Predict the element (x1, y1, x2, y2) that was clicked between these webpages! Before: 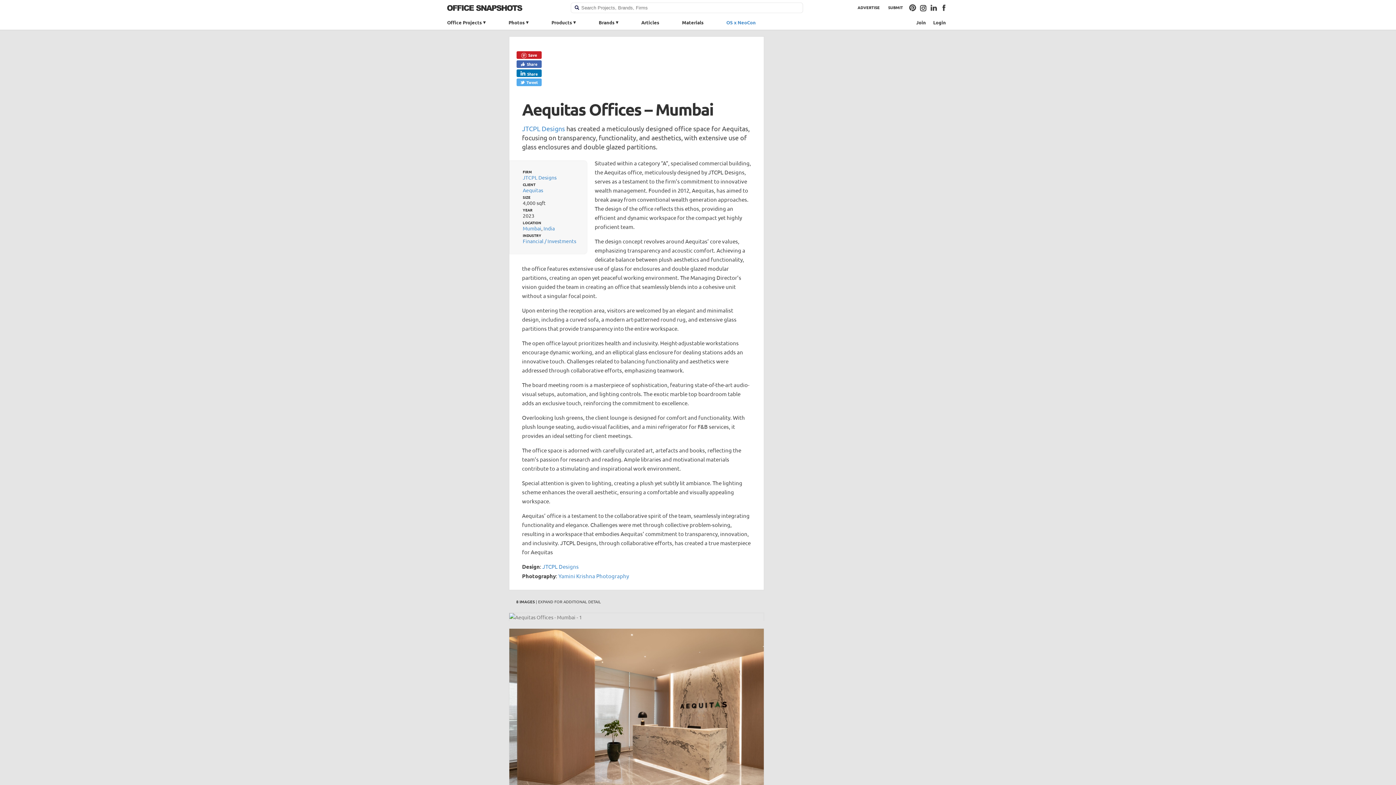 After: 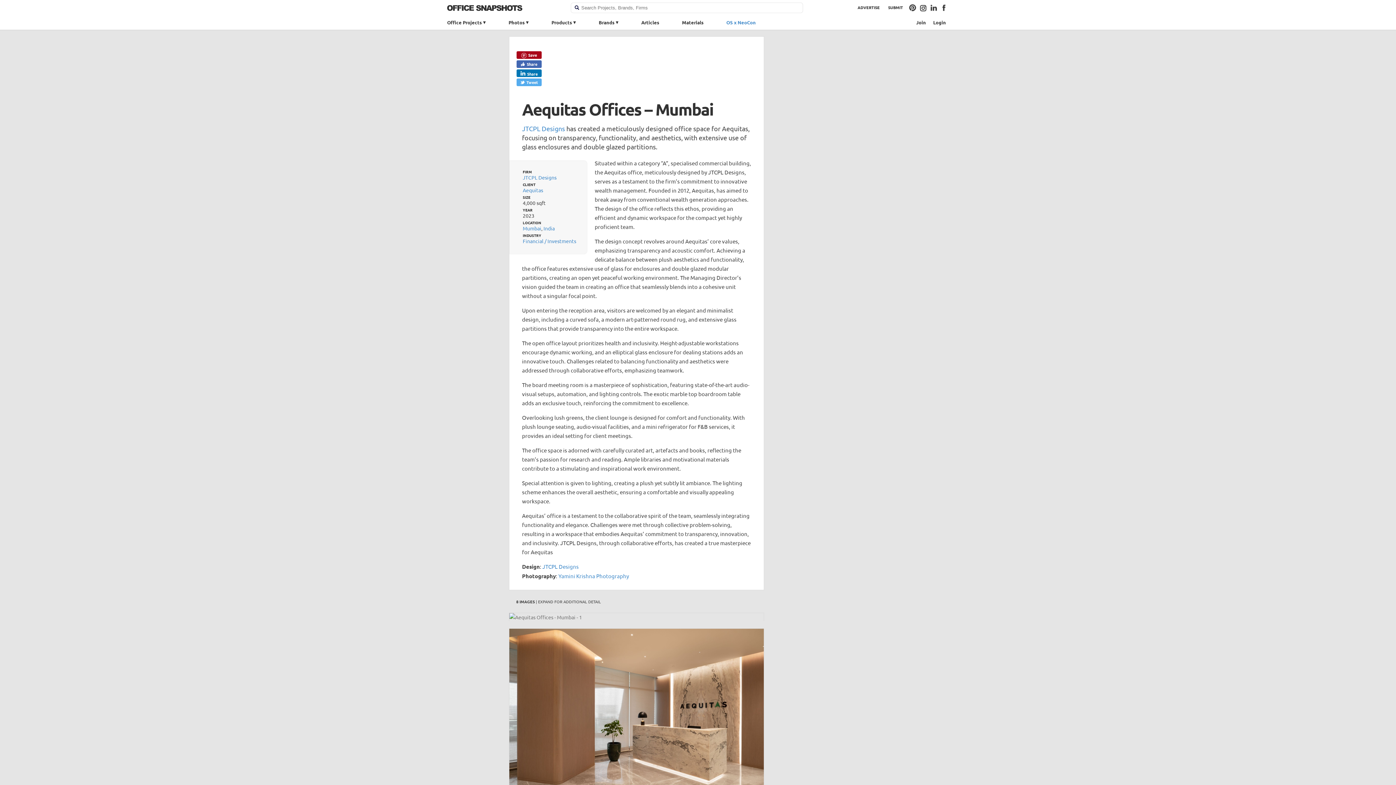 Action: label: Save bbox: (516, 51, 541, 58)